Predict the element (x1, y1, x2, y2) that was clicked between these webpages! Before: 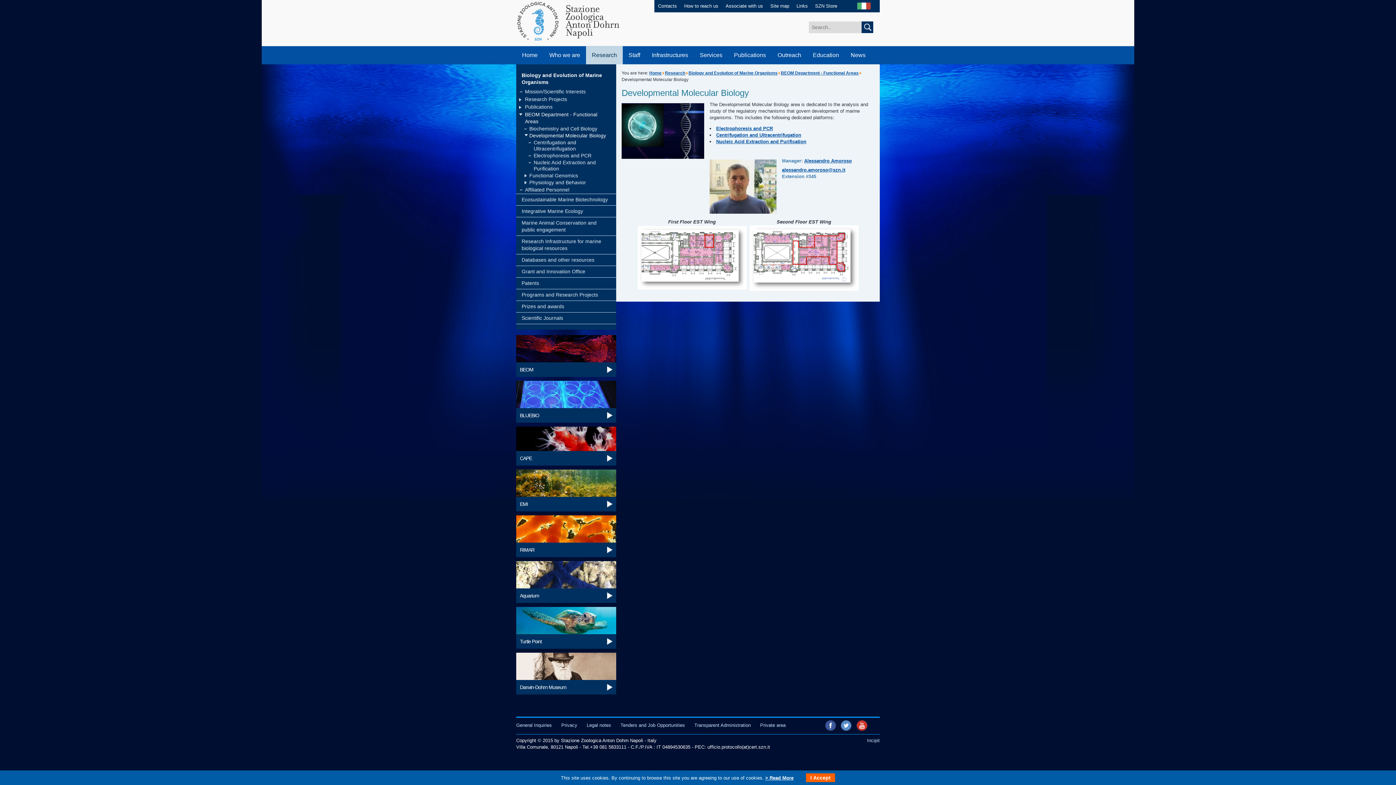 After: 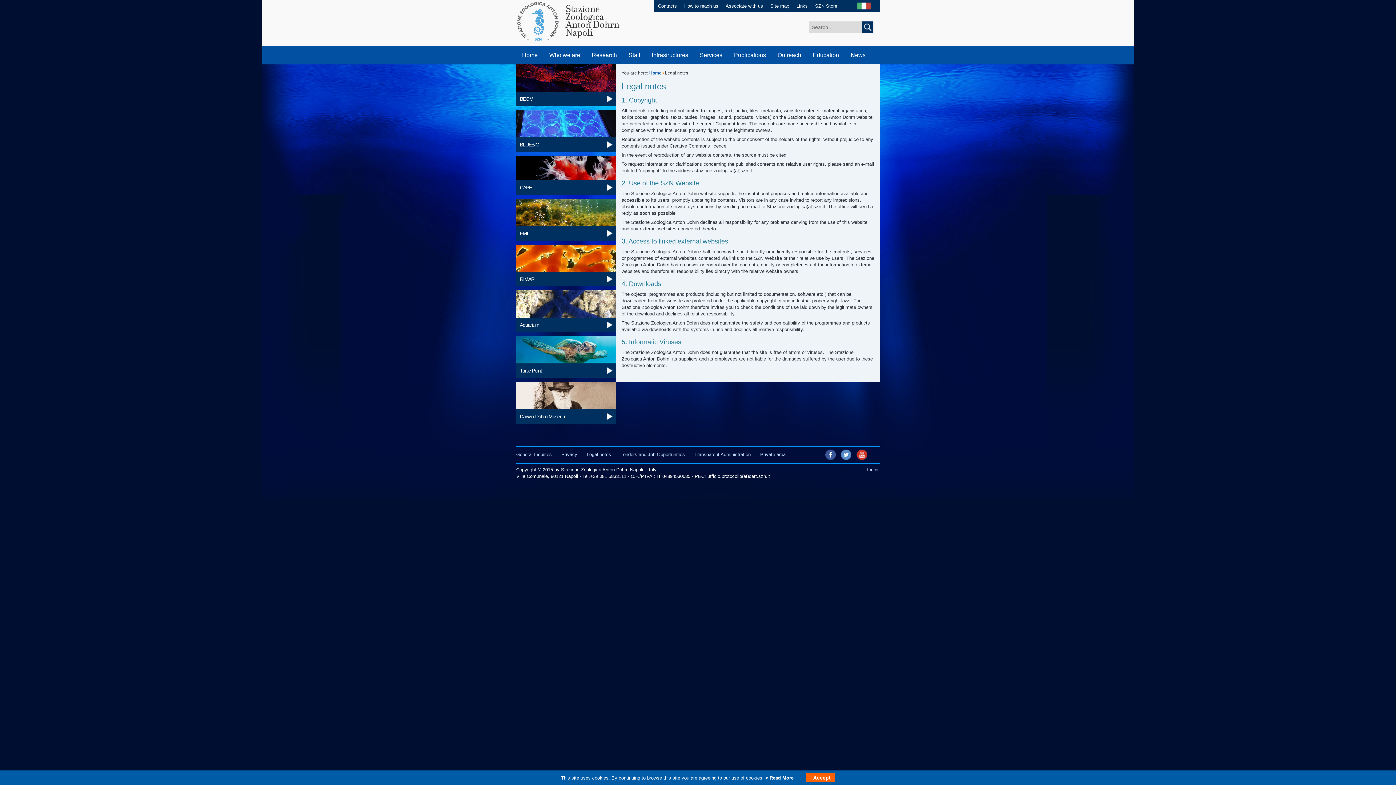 Action: bbox: (586, 722, 611, 728) label: Legal notes